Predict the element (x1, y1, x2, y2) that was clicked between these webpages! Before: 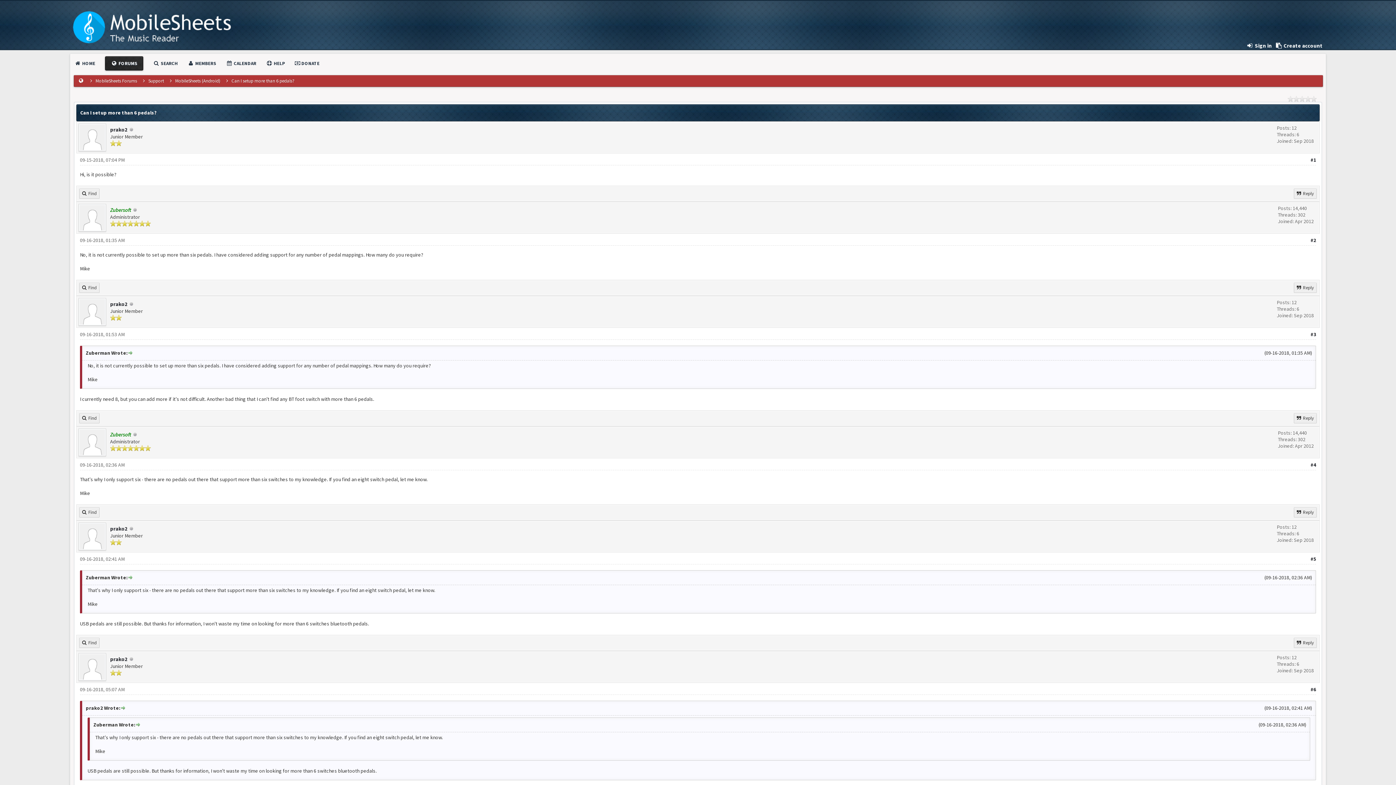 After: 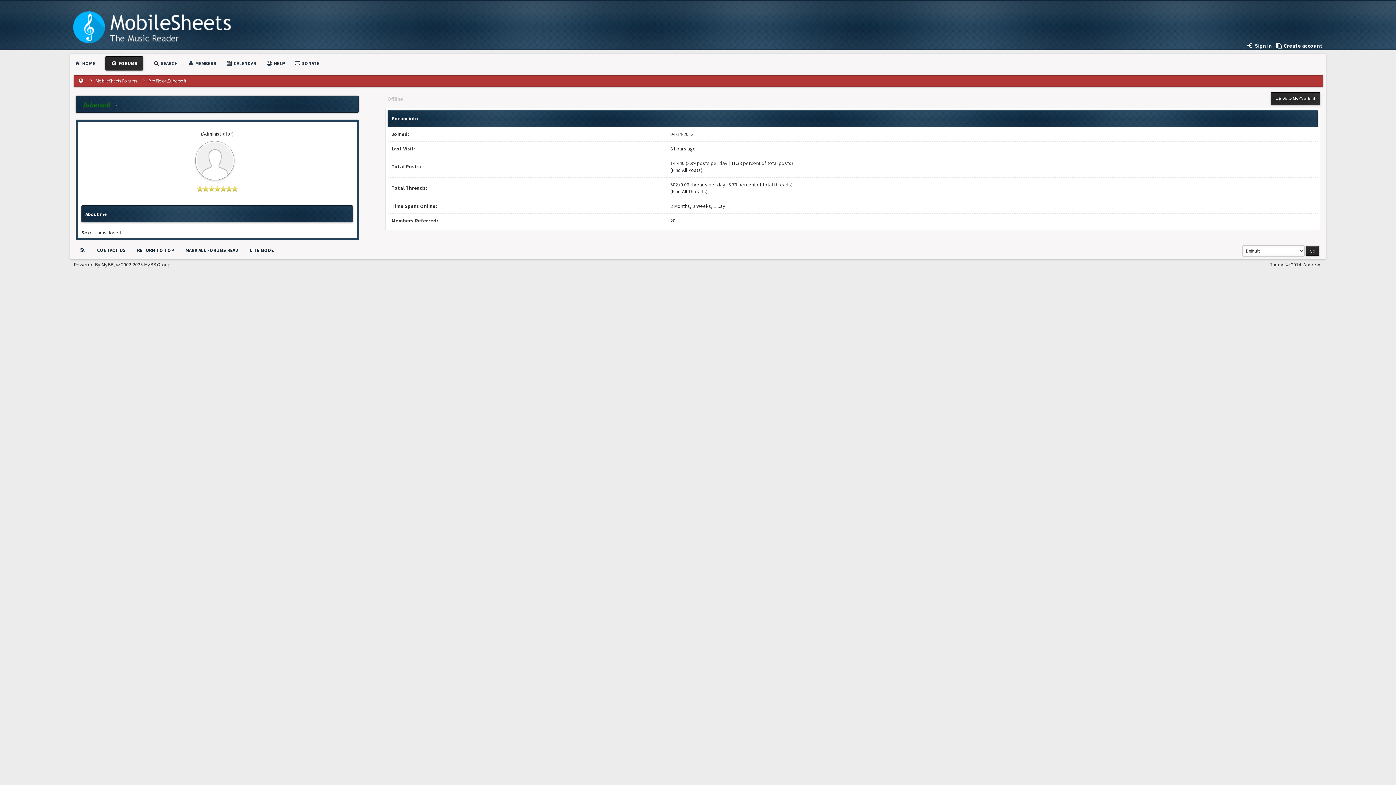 Action: bbox: (110, 206, 131, 213) label: Zubersoft